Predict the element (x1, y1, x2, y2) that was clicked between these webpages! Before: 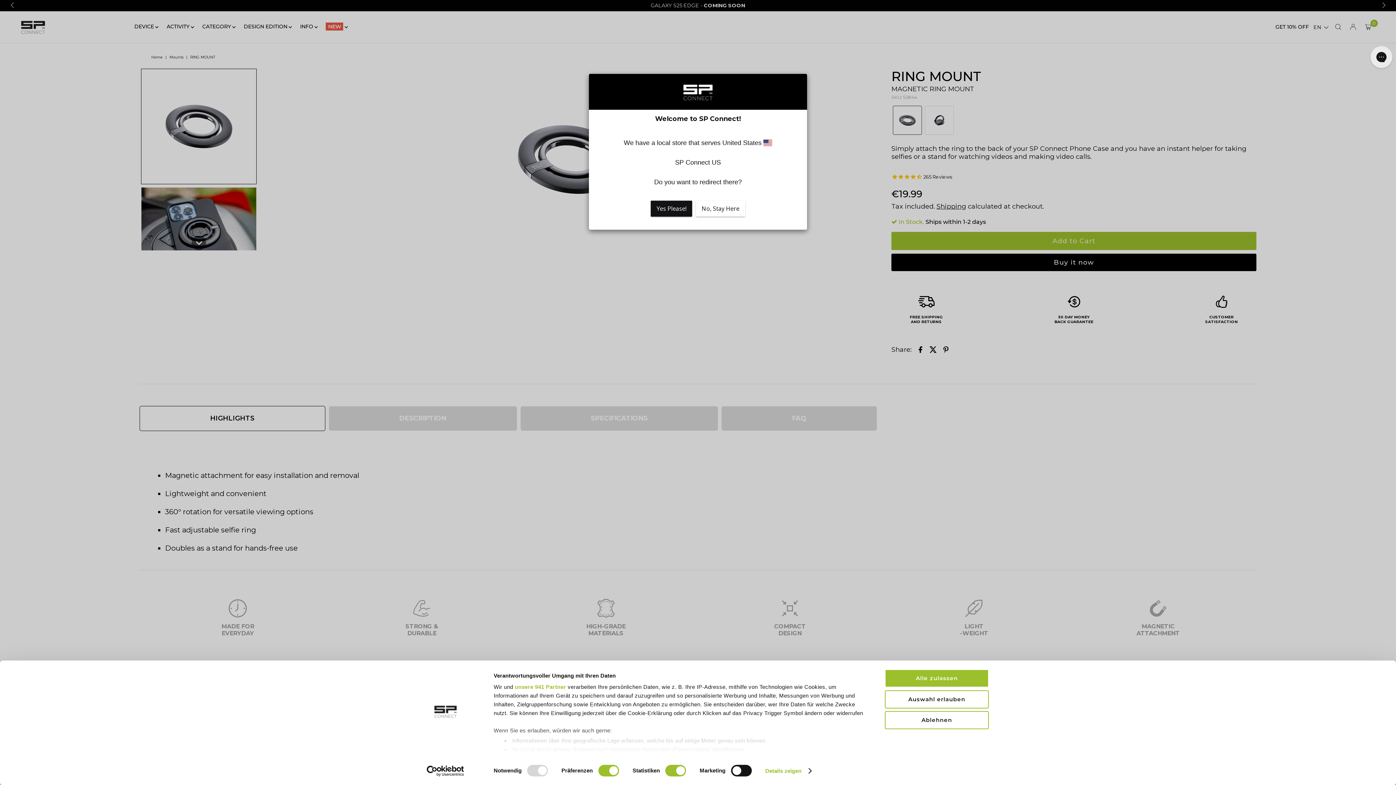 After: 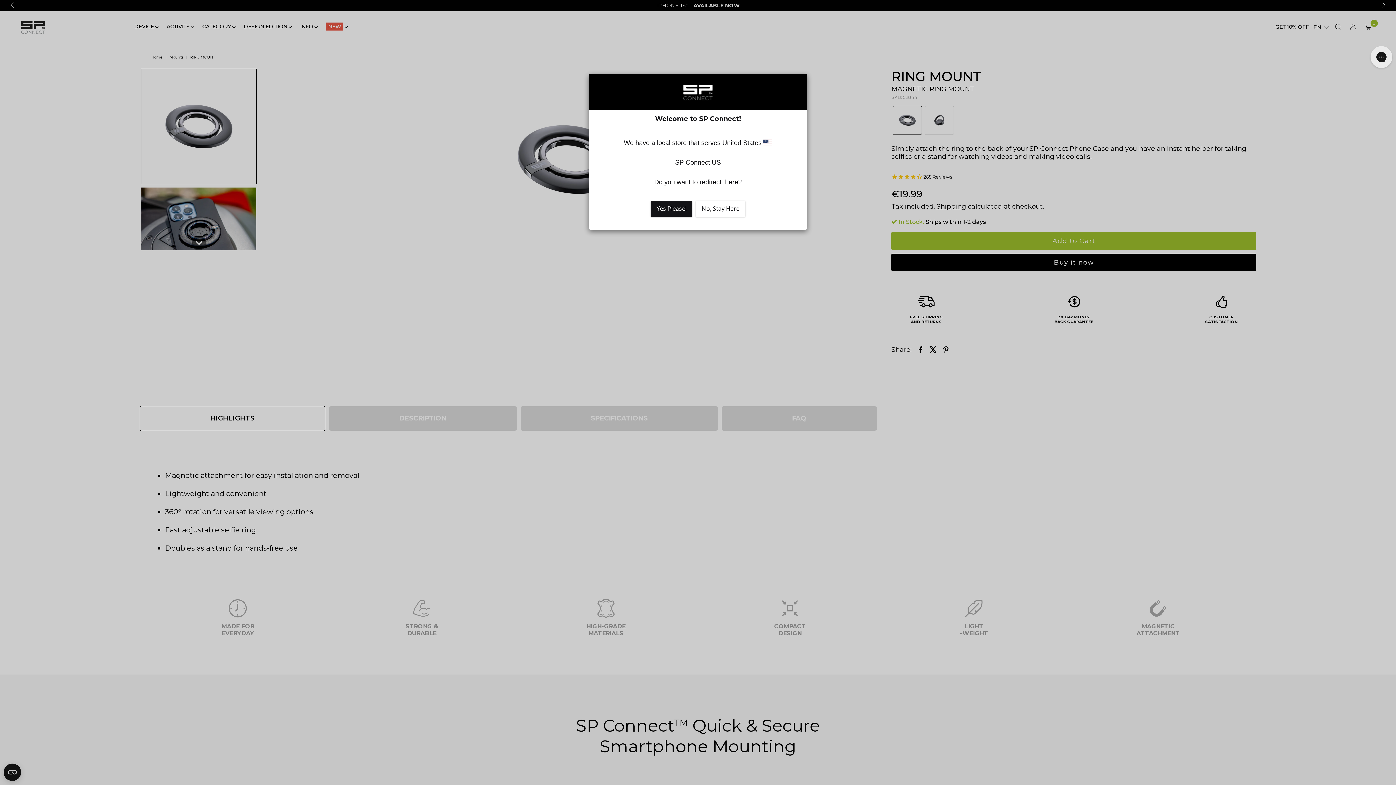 Action: bbox: (885, 669, 989, 687) label: Alle zulassen